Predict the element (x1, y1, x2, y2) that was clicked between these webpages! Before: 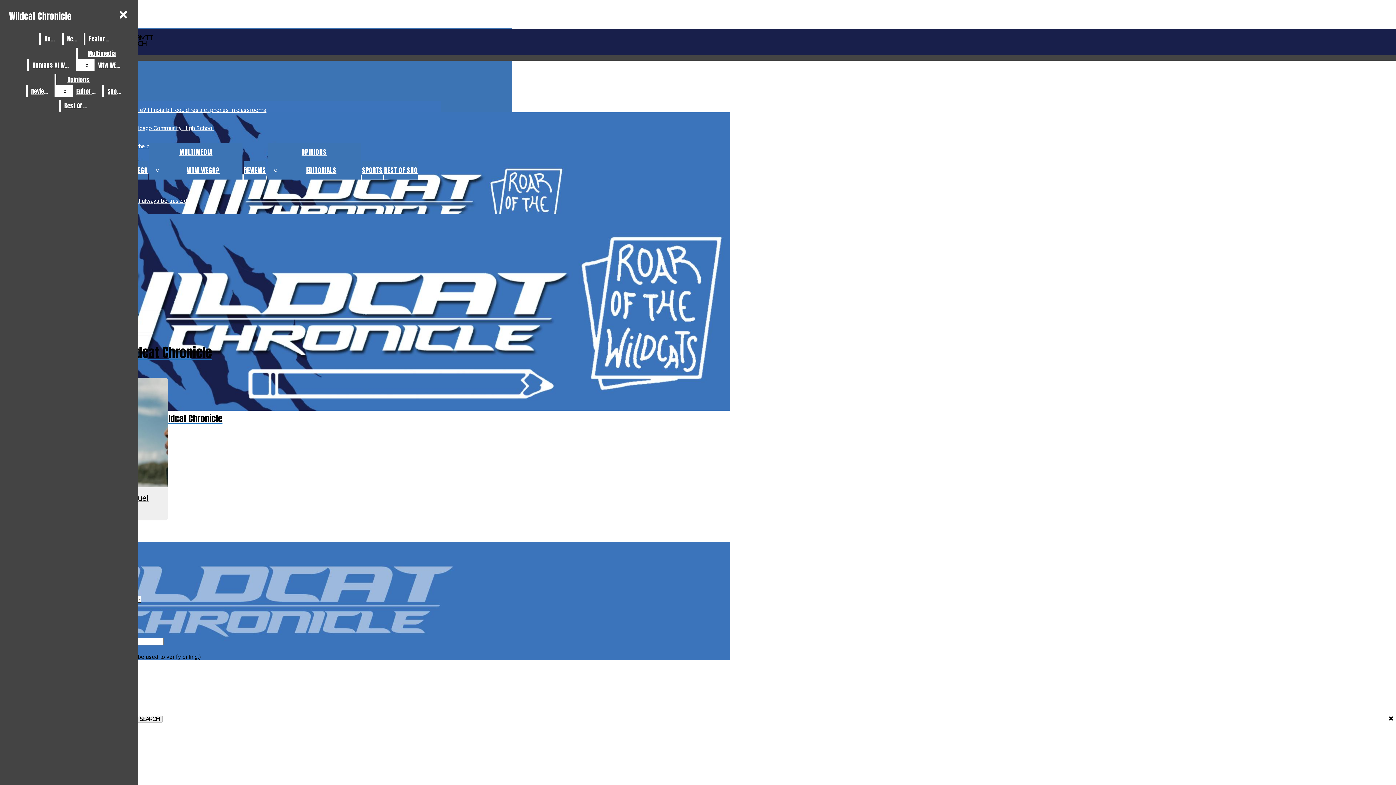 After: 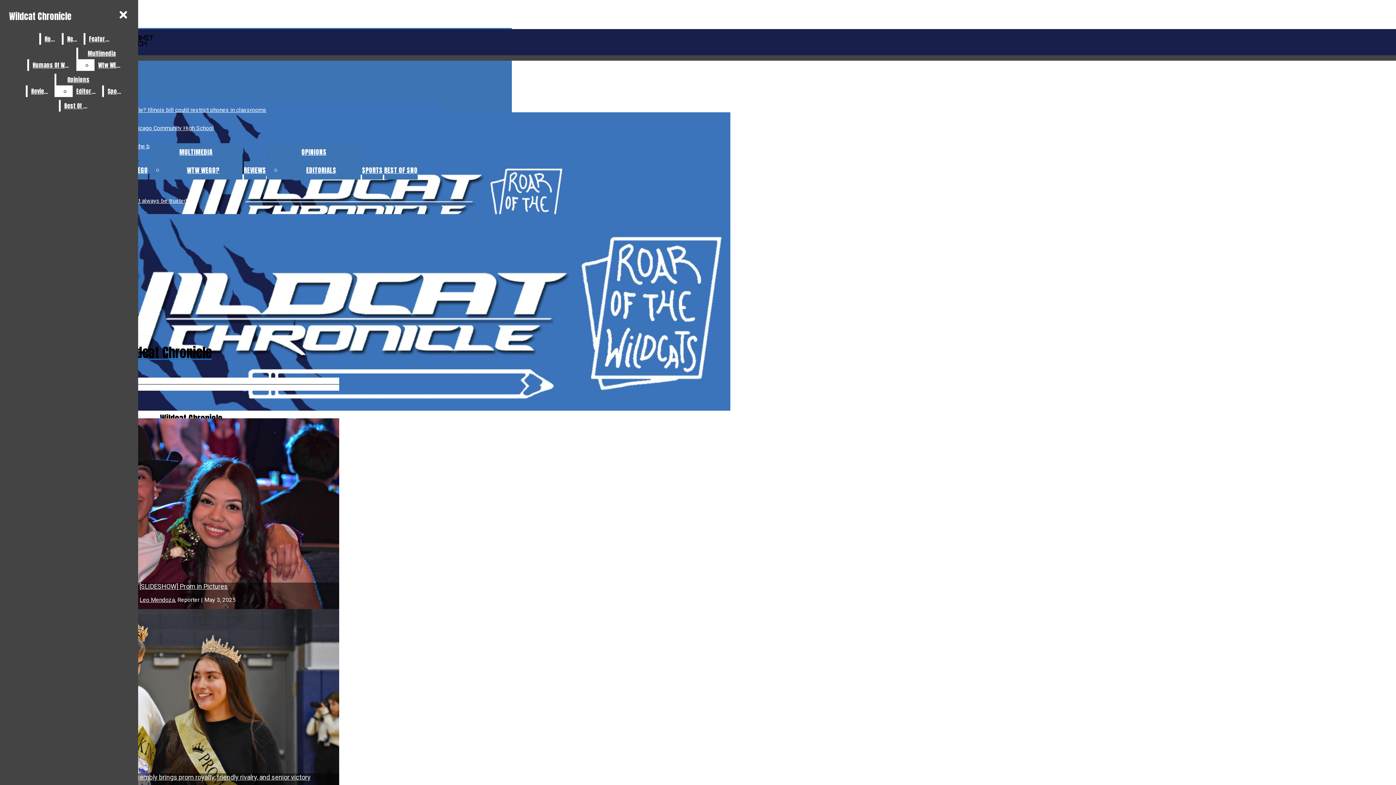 Action: bbox: (179, 147, 212, 157) label: MULTIMEDIA